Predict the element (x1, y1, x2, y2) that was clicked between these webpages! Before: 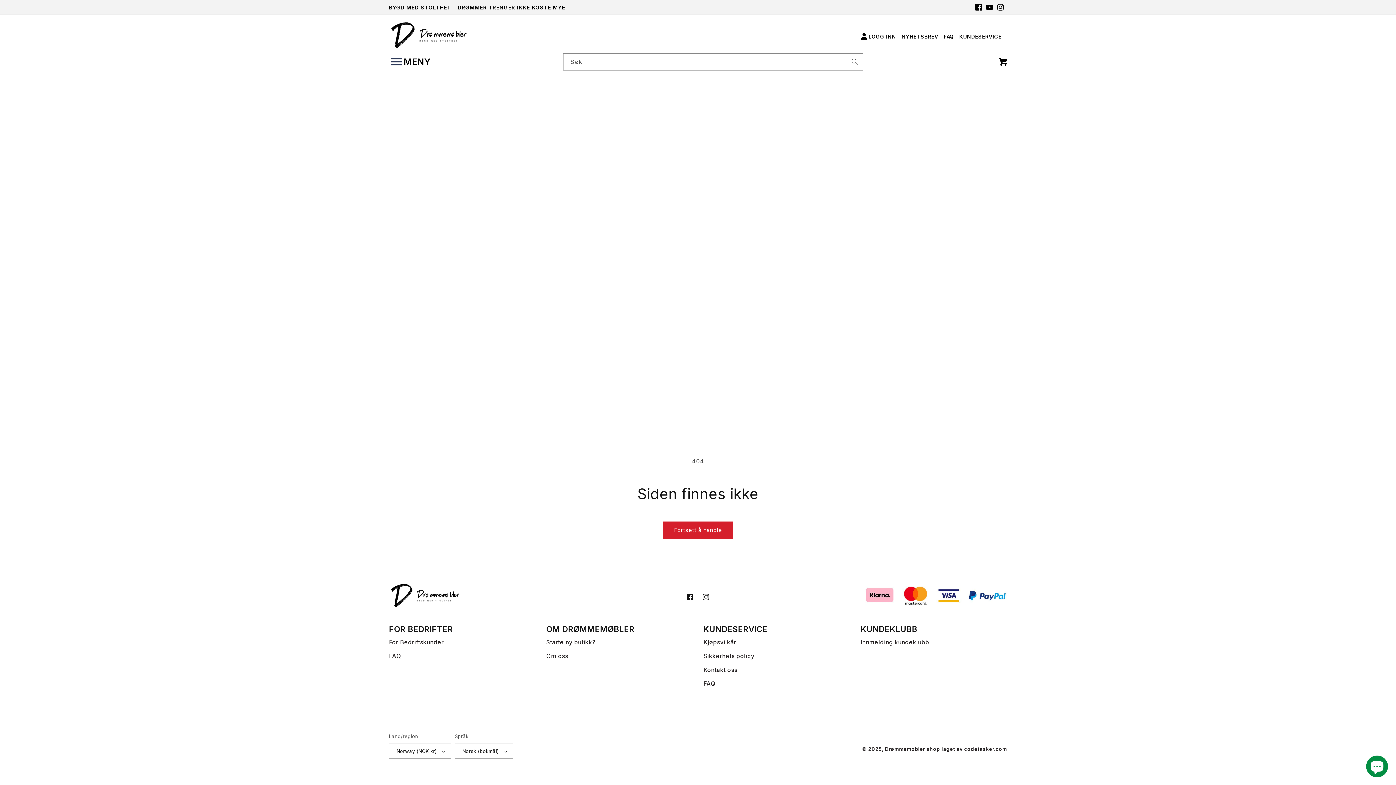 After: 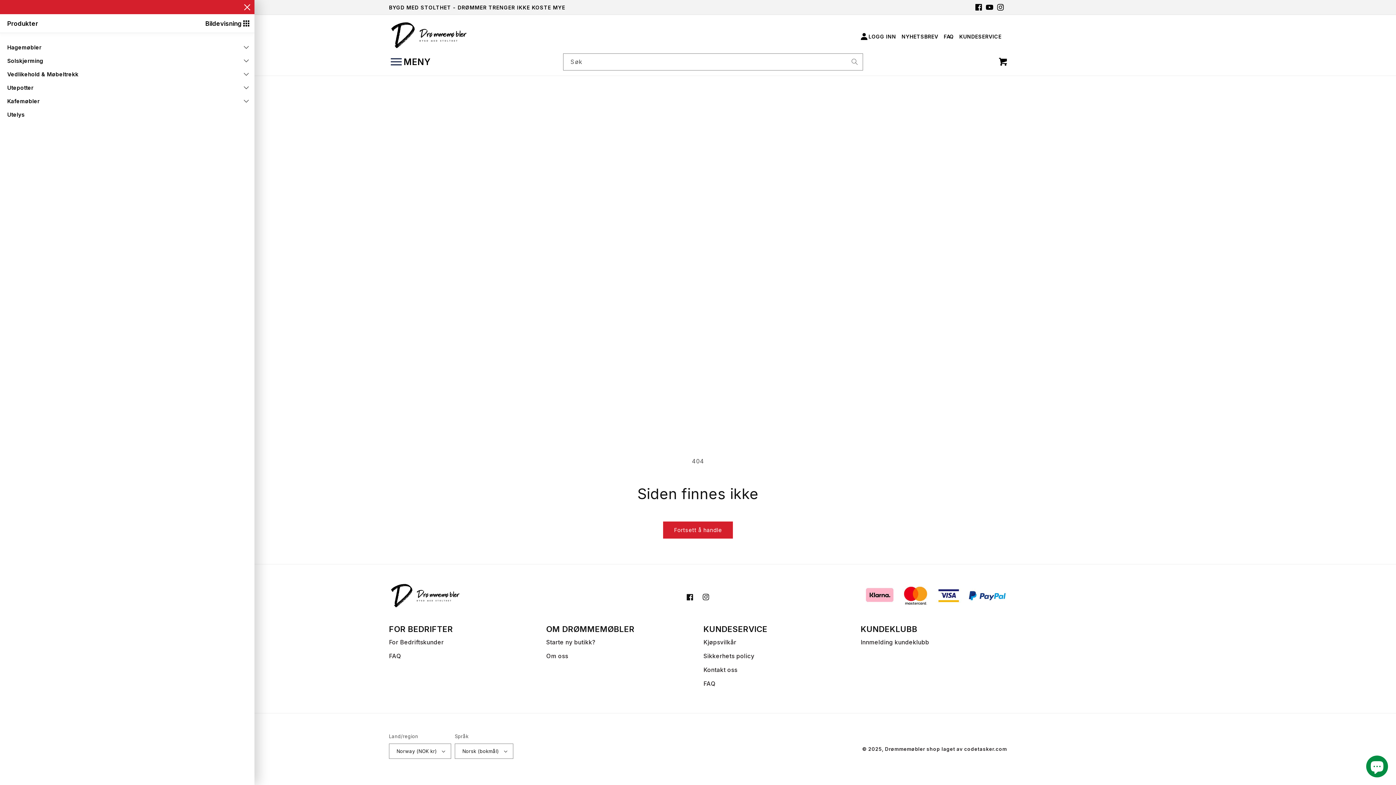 Action: bbox: (389, 54, 430, 69) label: MENY